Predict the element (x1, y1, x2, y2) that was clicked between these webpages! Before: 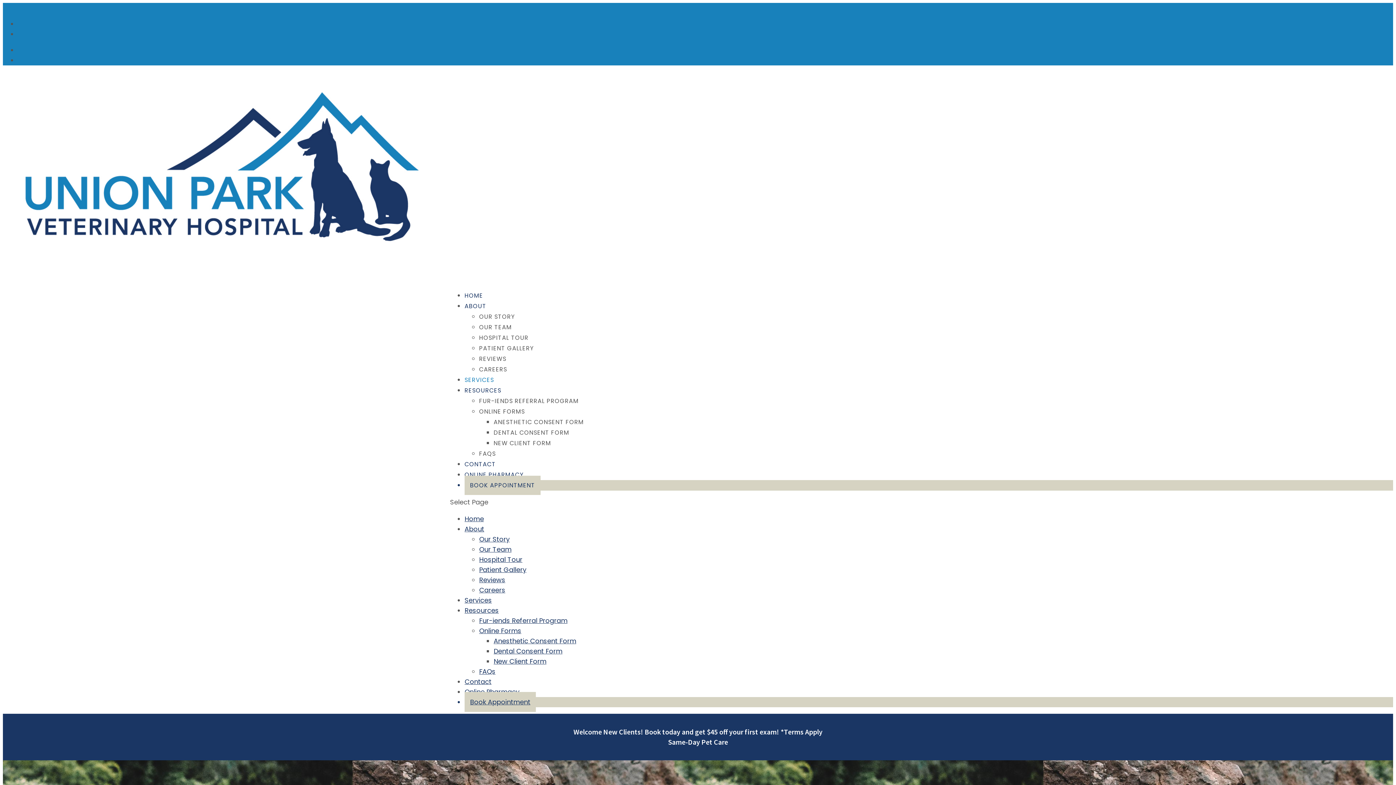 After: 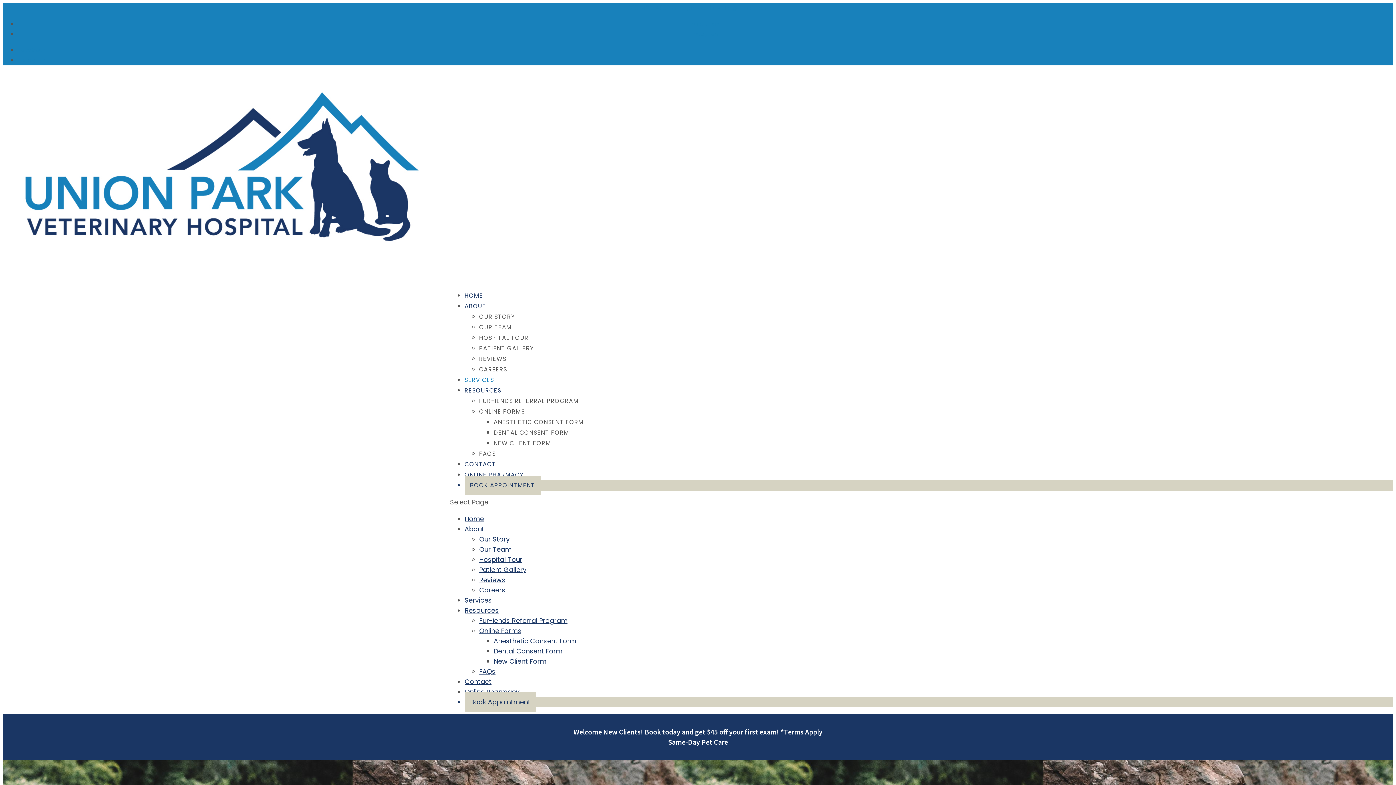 Action: label: ABOUT bbox: (464, 302, 486, 332)